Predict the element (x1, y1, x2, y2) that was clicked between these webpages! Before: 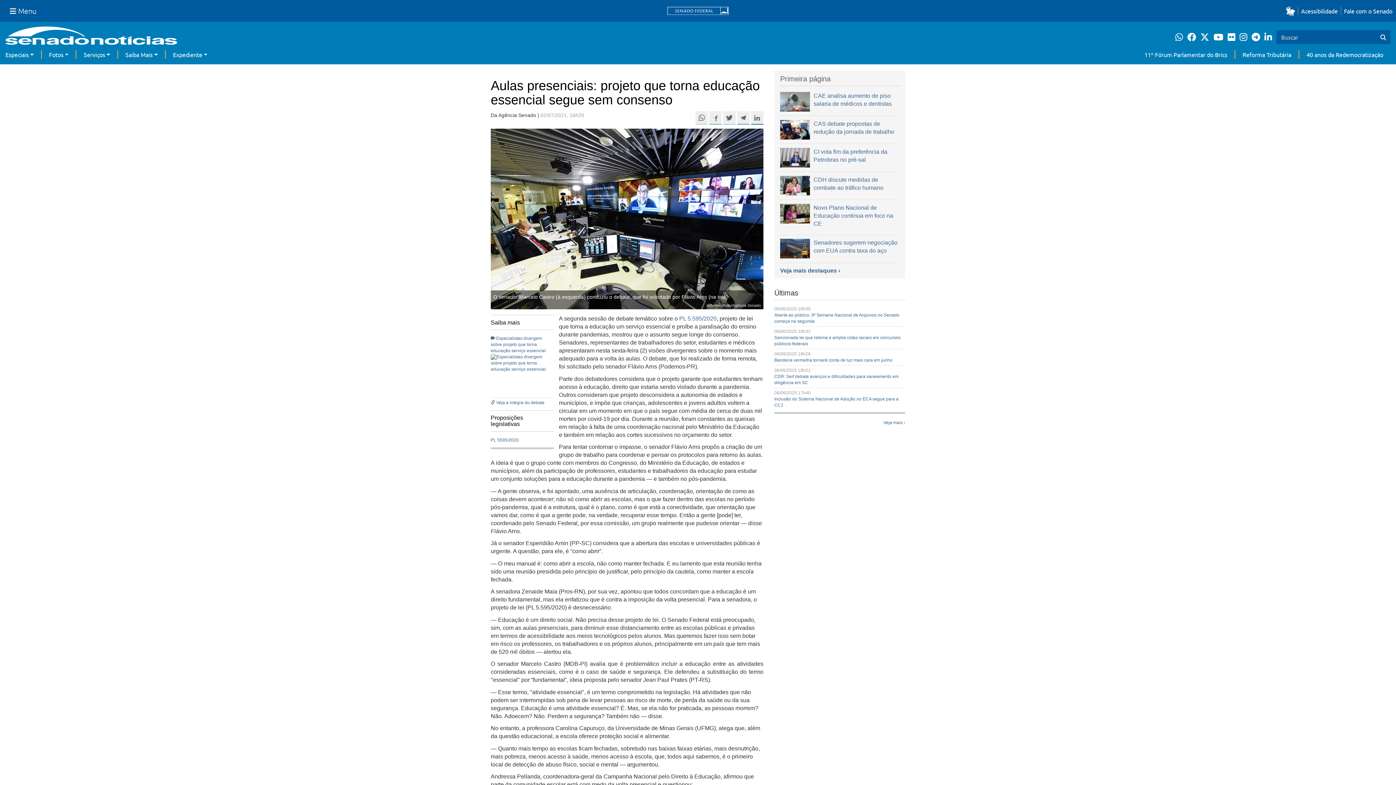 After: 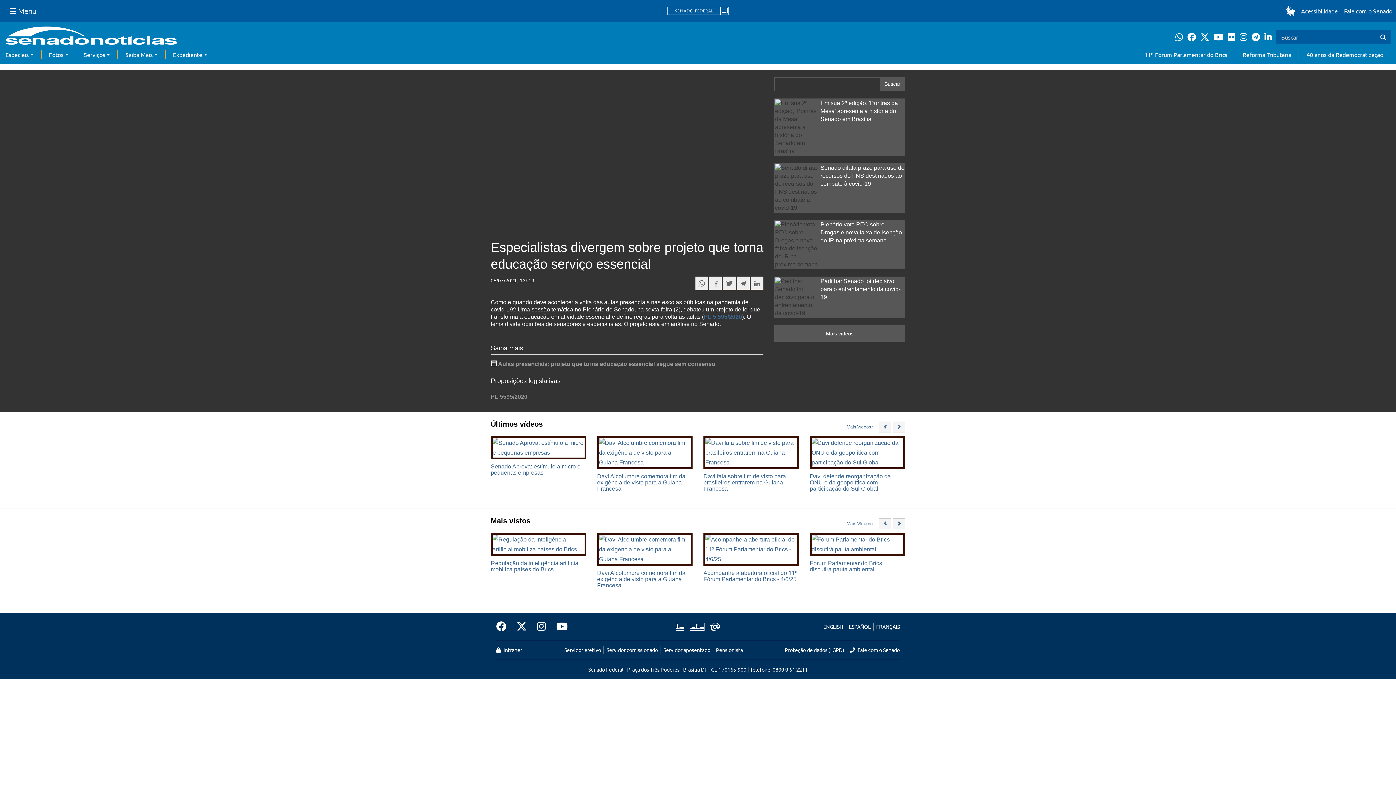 Action: label: Especialistas divergem sobre projeto que torna educação serviço essencial bbox: (490, 336, 545, 353)